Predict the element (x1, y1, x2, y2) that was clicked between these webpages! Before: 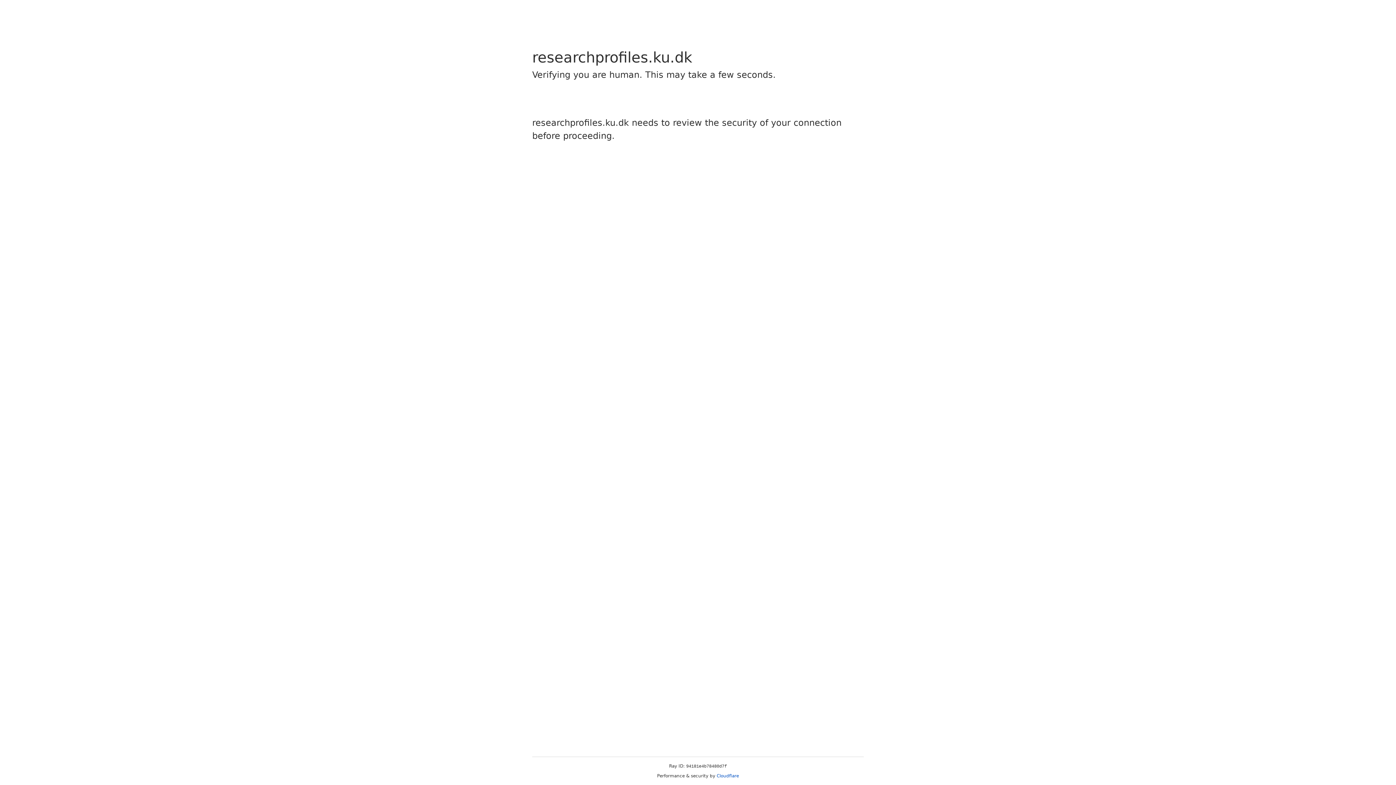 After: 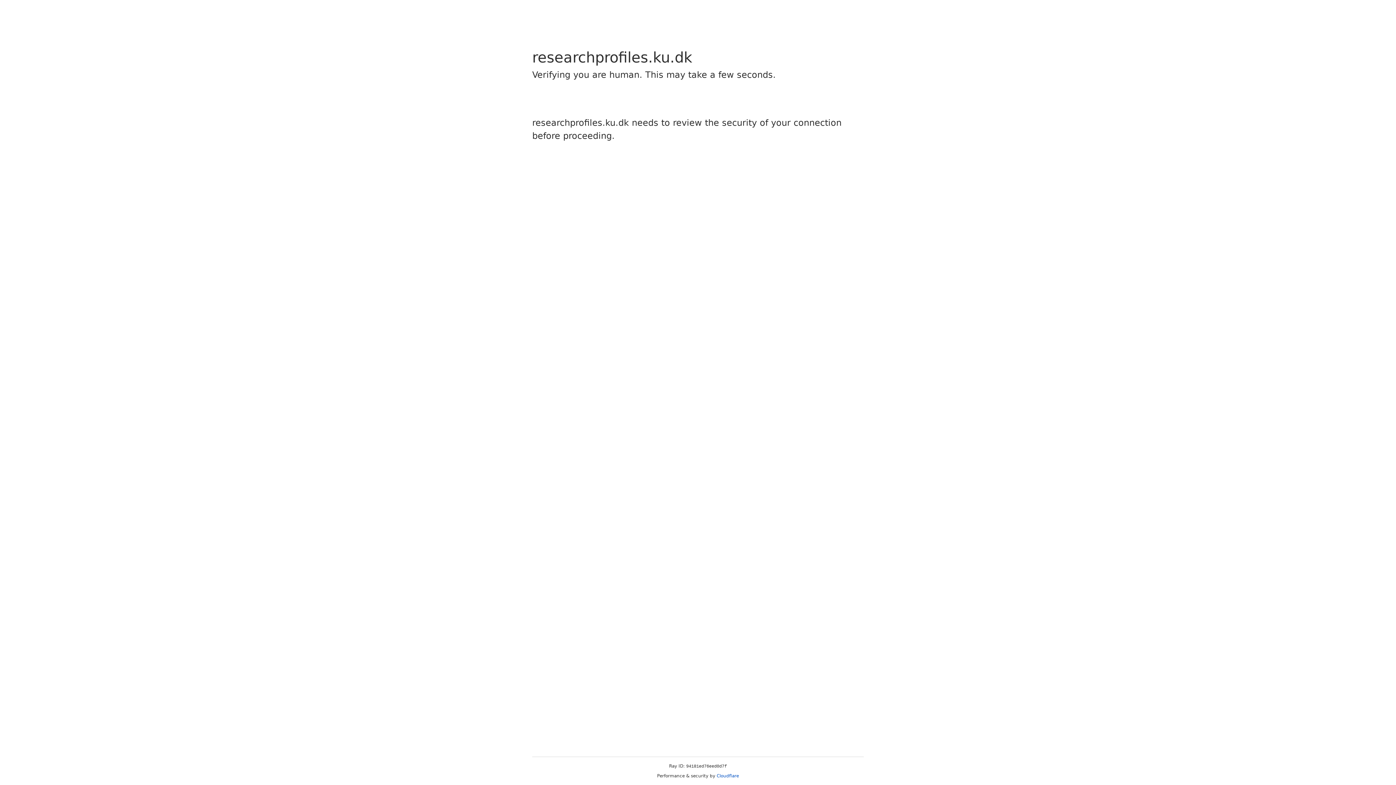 Action: bbox: (716, 773, 739, 778) label: Cloudflare